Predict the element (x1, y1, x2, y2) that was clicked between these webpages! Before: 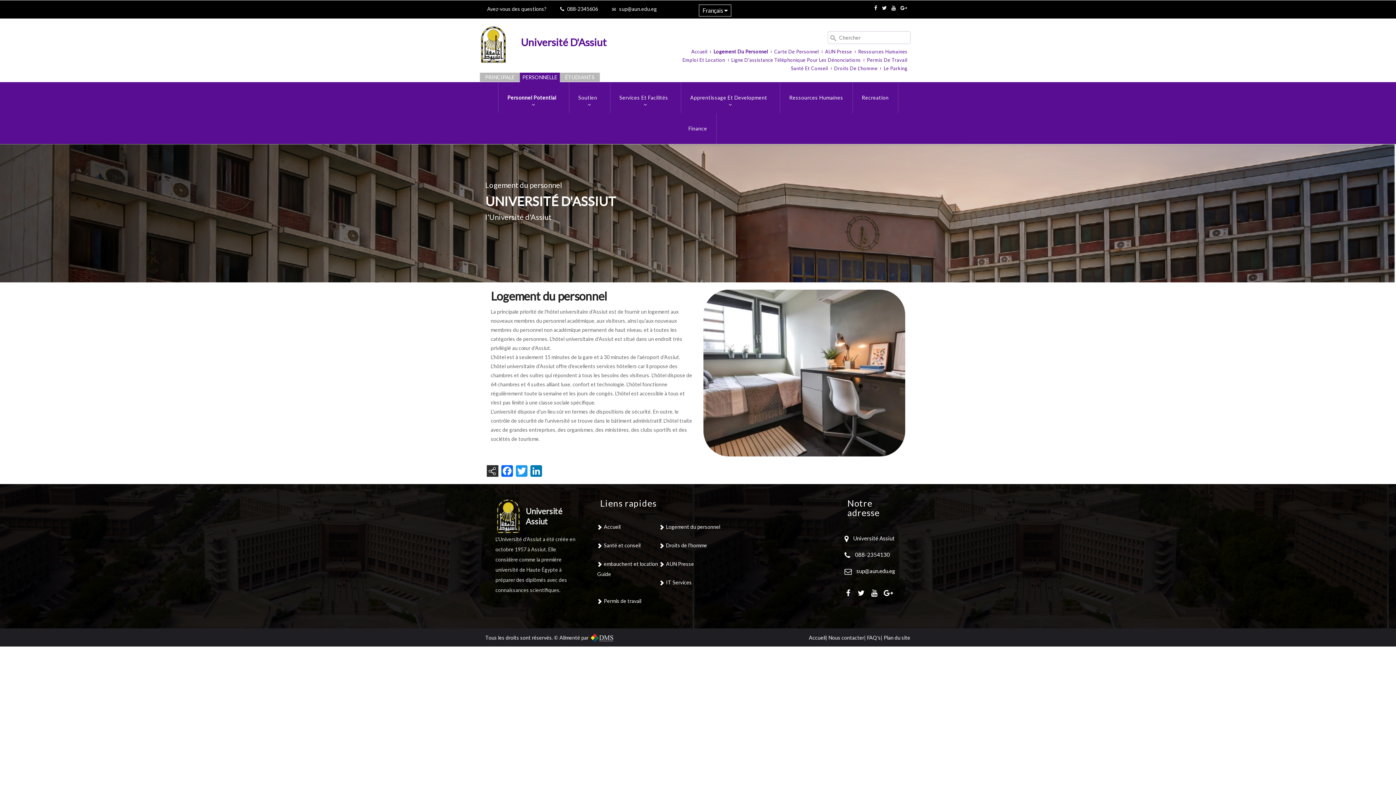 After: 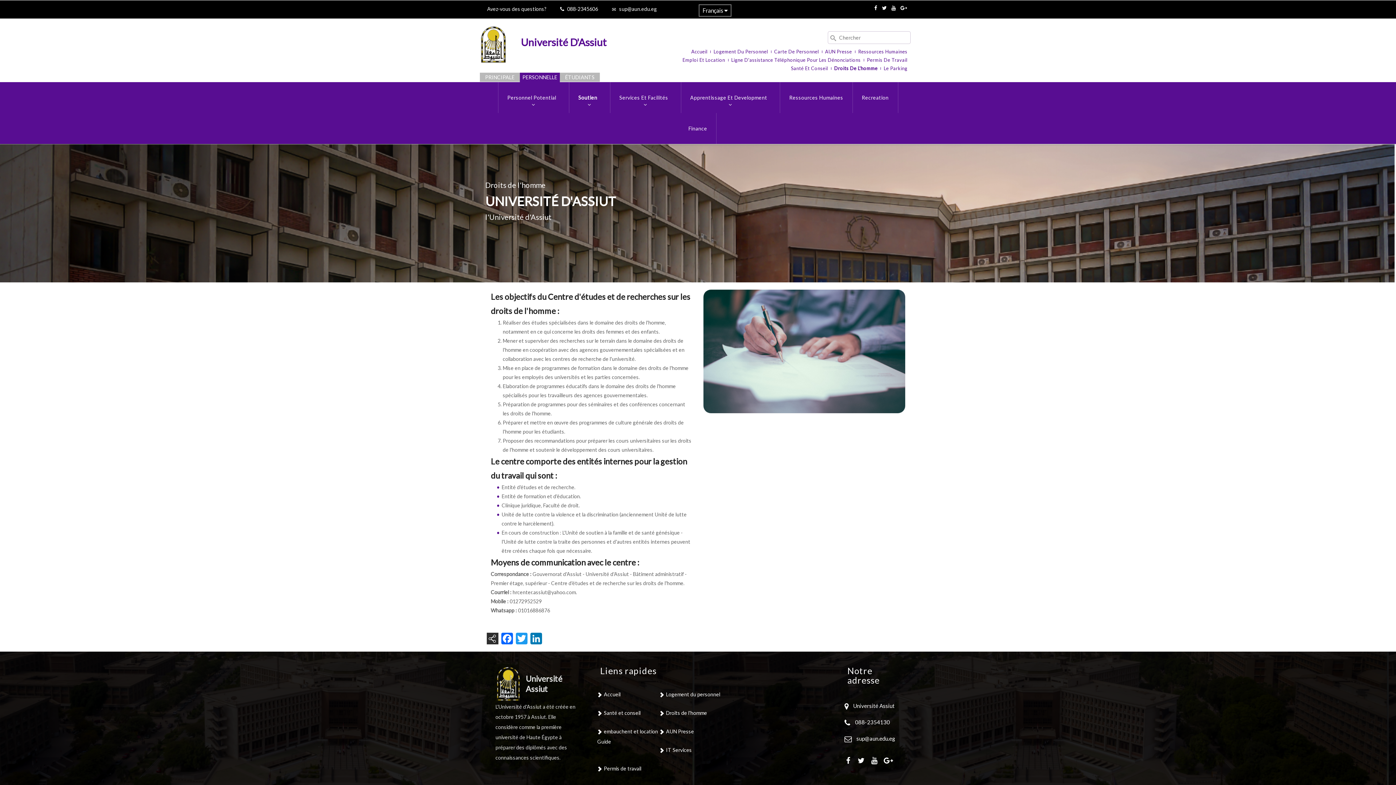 Action: label: Droits De L'homme bbox: (834, 64, 877, 72)